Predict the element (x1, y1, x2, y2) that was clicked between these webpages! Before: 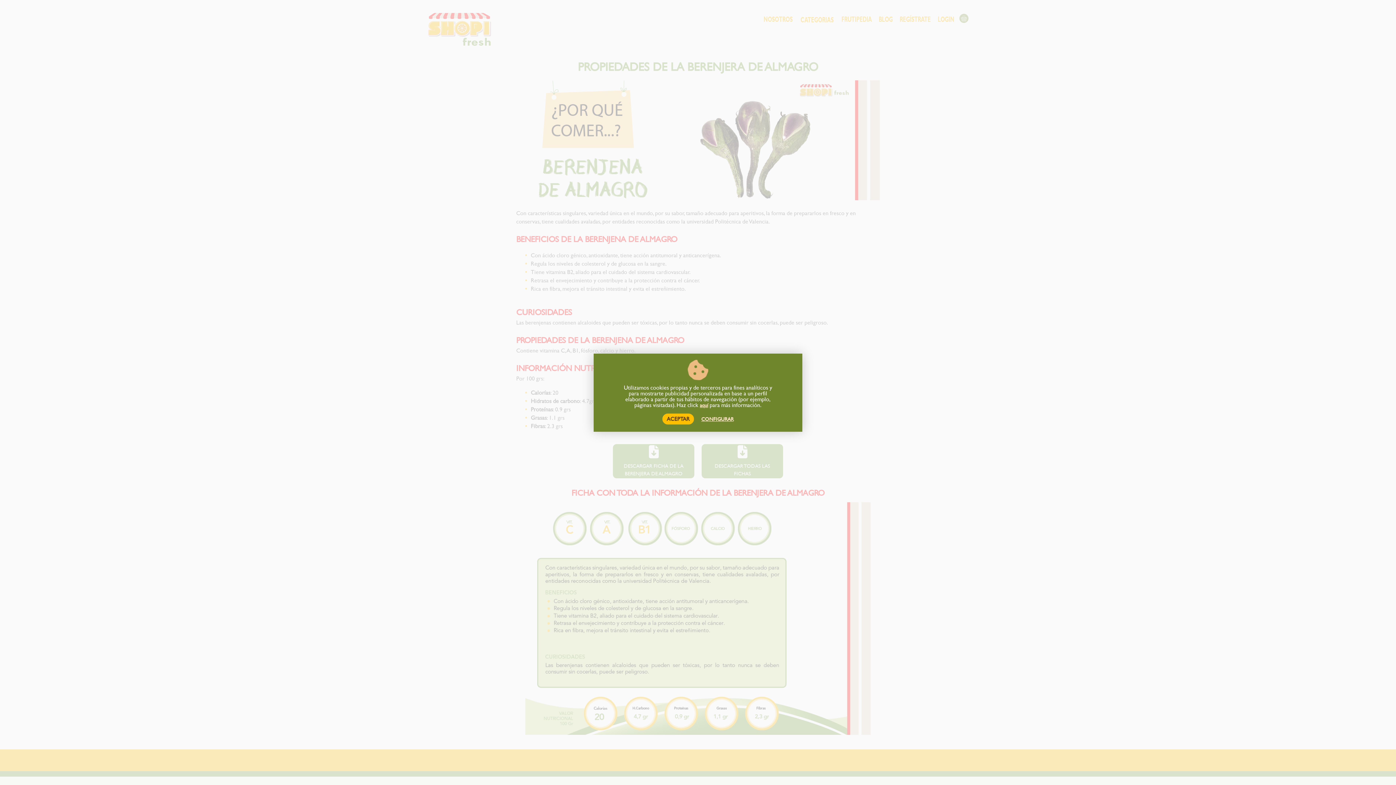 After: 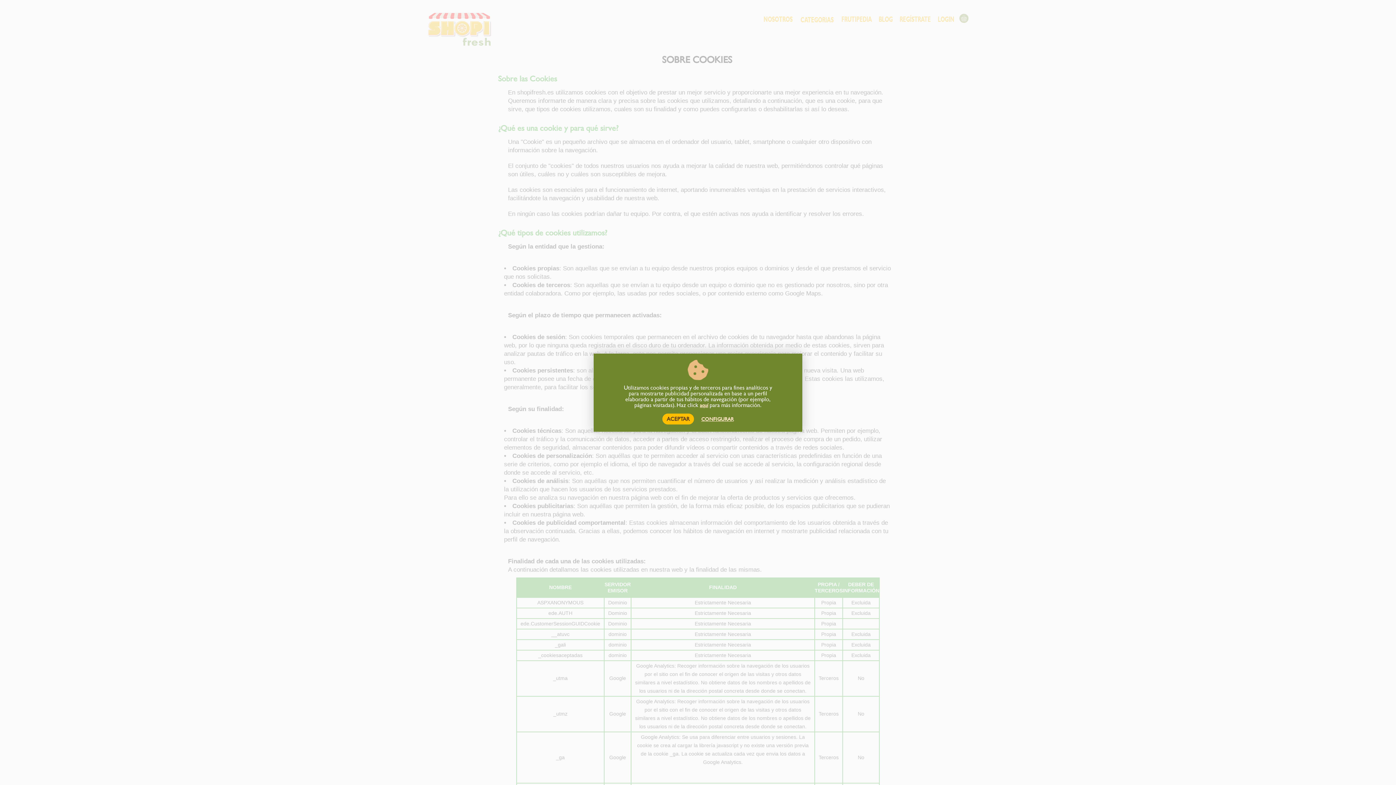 Action: label: aquí bbox: (700, 401, 708, 408)